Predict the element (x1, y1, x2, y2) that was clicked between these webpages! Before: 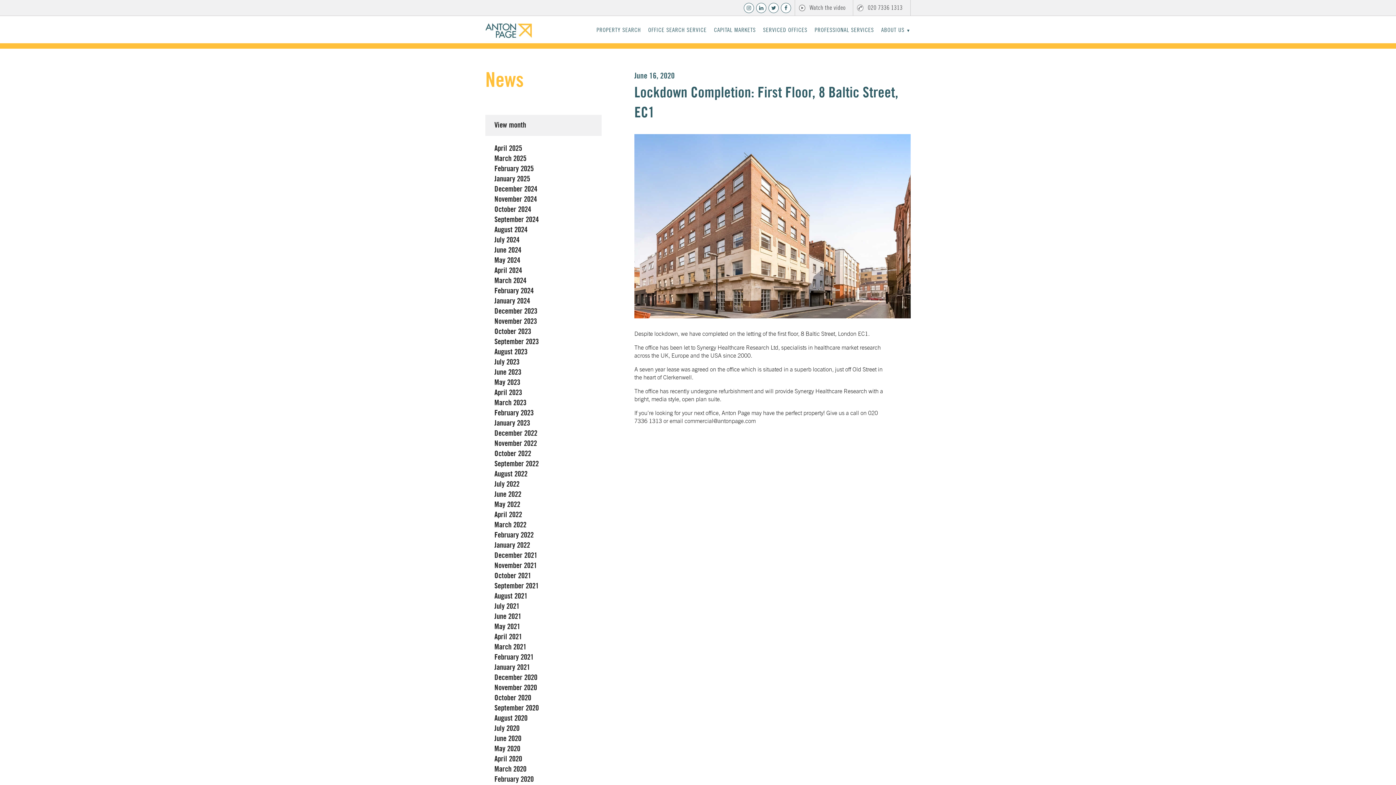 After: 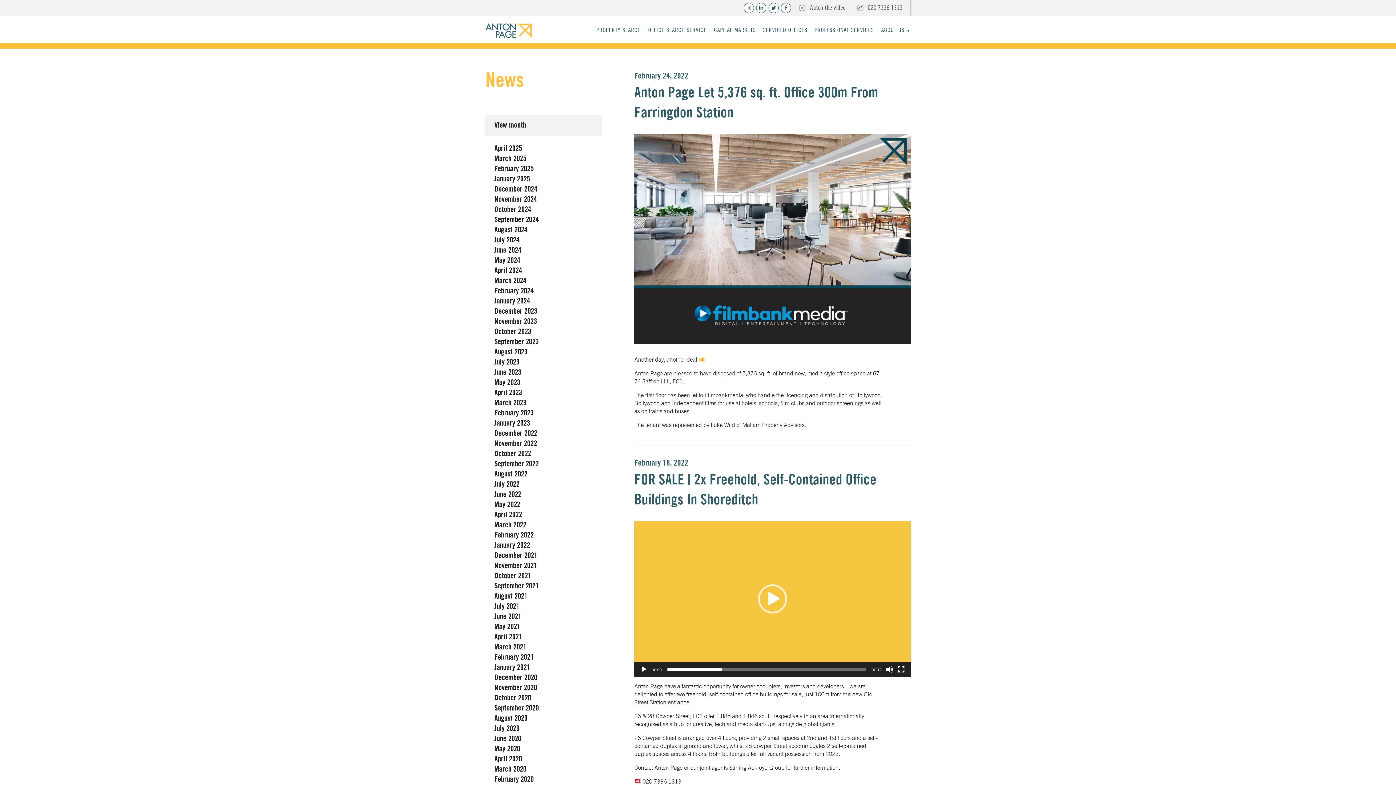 Action: bbox: (494, 531, 533, 539) label: February 2022